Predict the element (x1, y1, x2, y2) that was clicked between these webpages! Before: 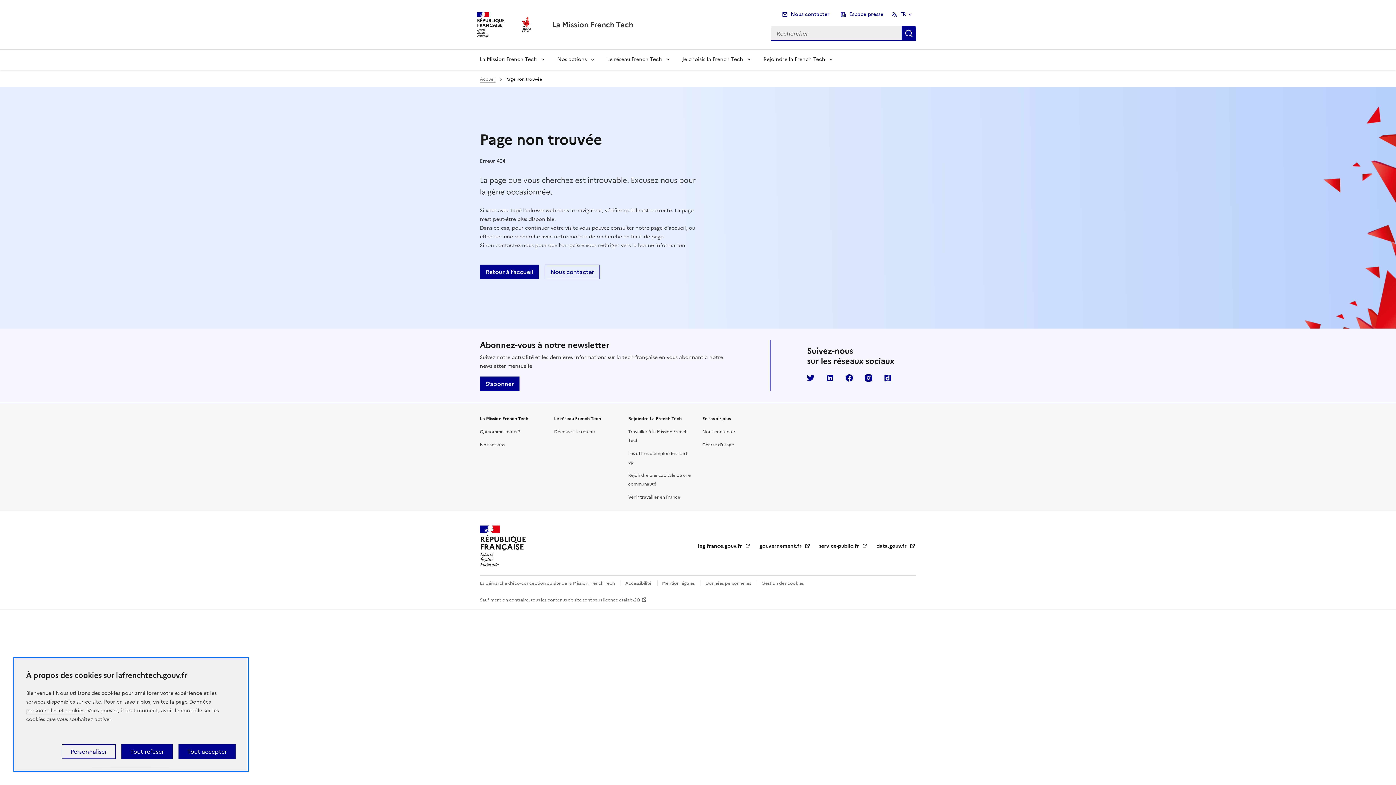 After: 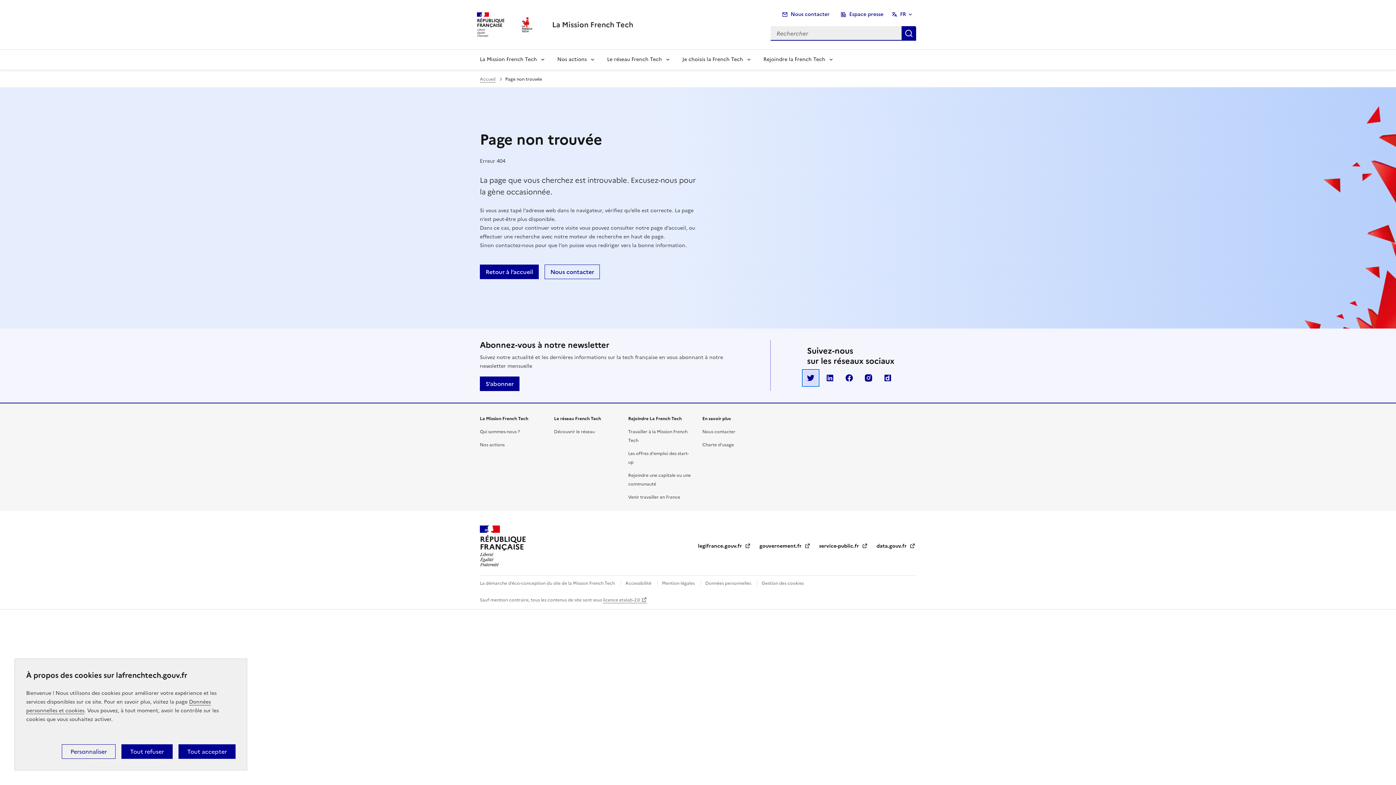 Action: bbox: (803, 370, 818, 385) label: Twitter